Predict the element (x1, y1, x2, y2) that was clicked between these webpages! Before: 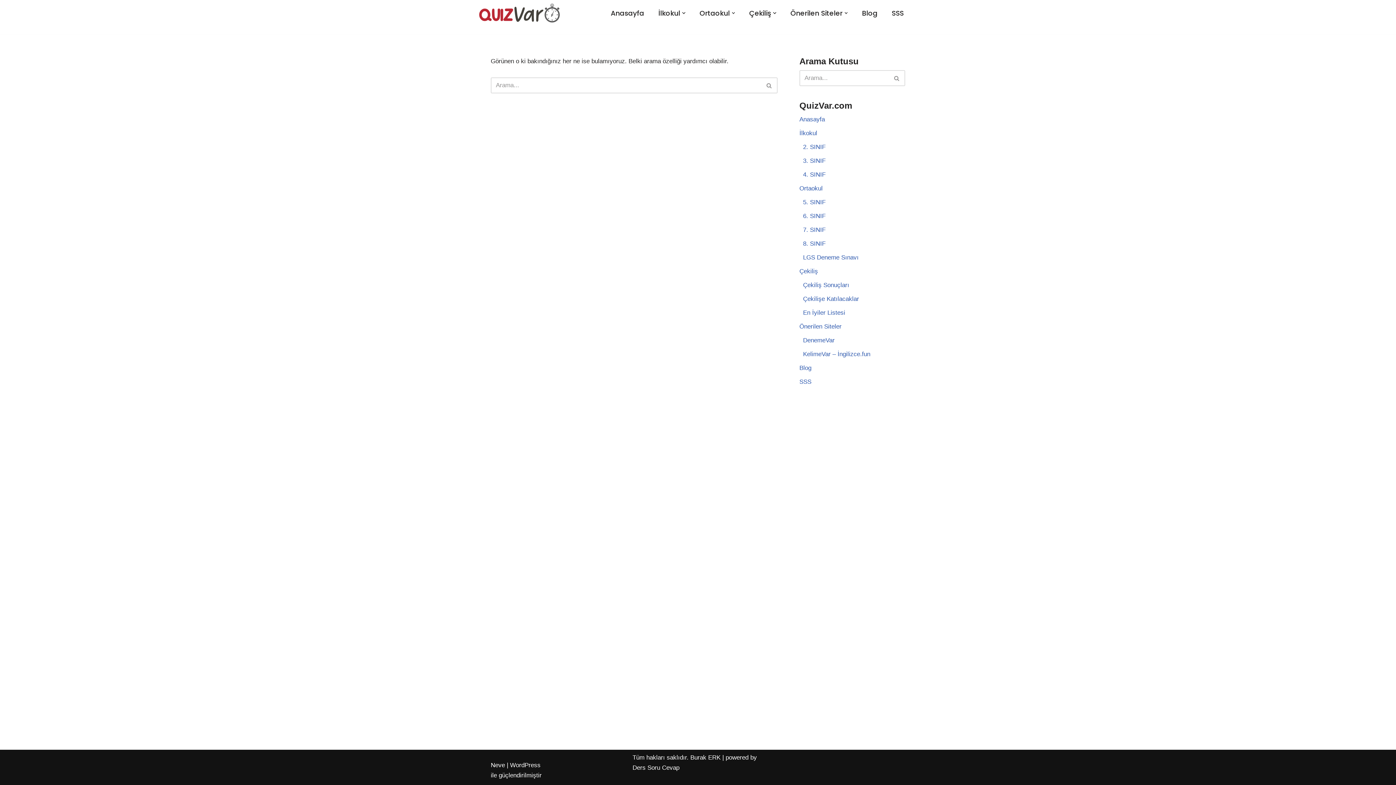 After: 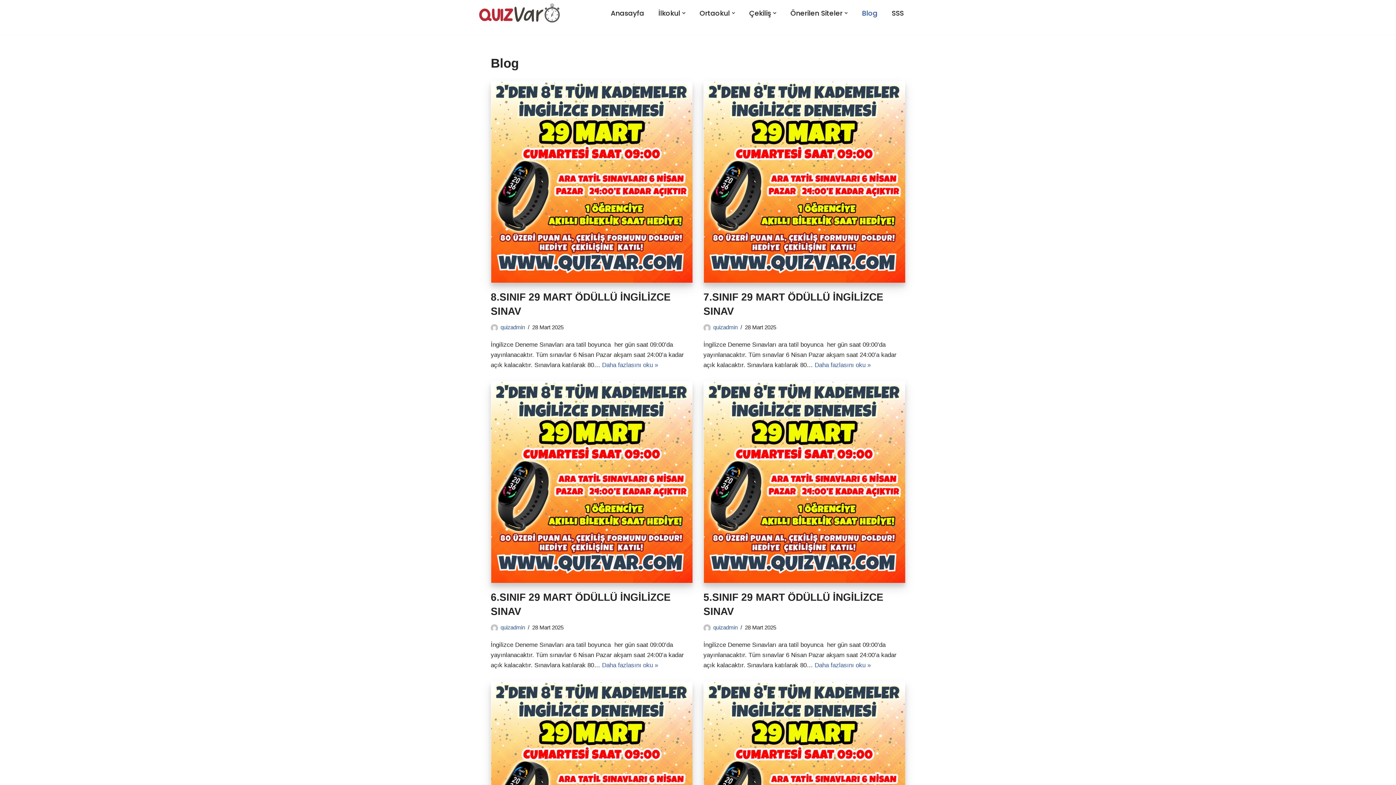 Action: bbox: (799, 364, 811, 371) label: Blog